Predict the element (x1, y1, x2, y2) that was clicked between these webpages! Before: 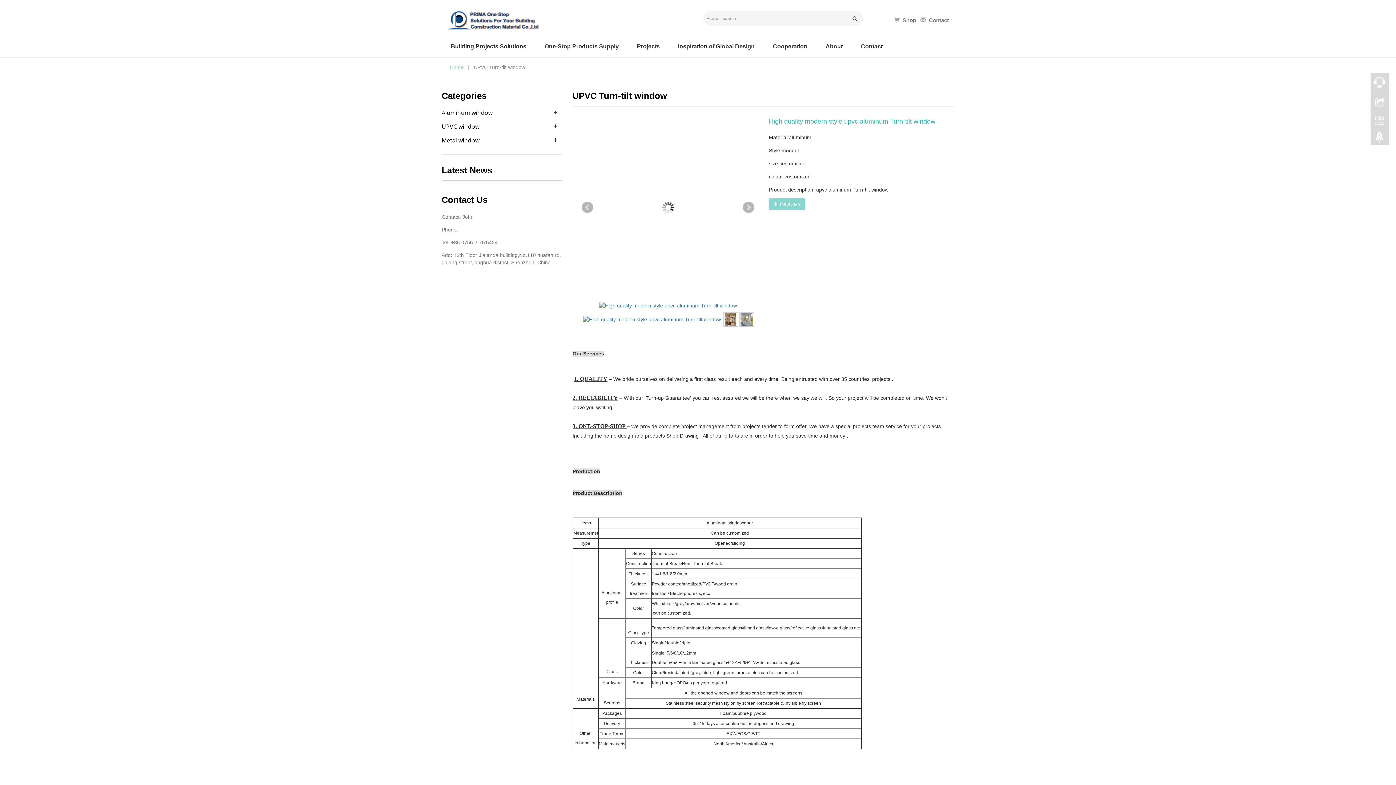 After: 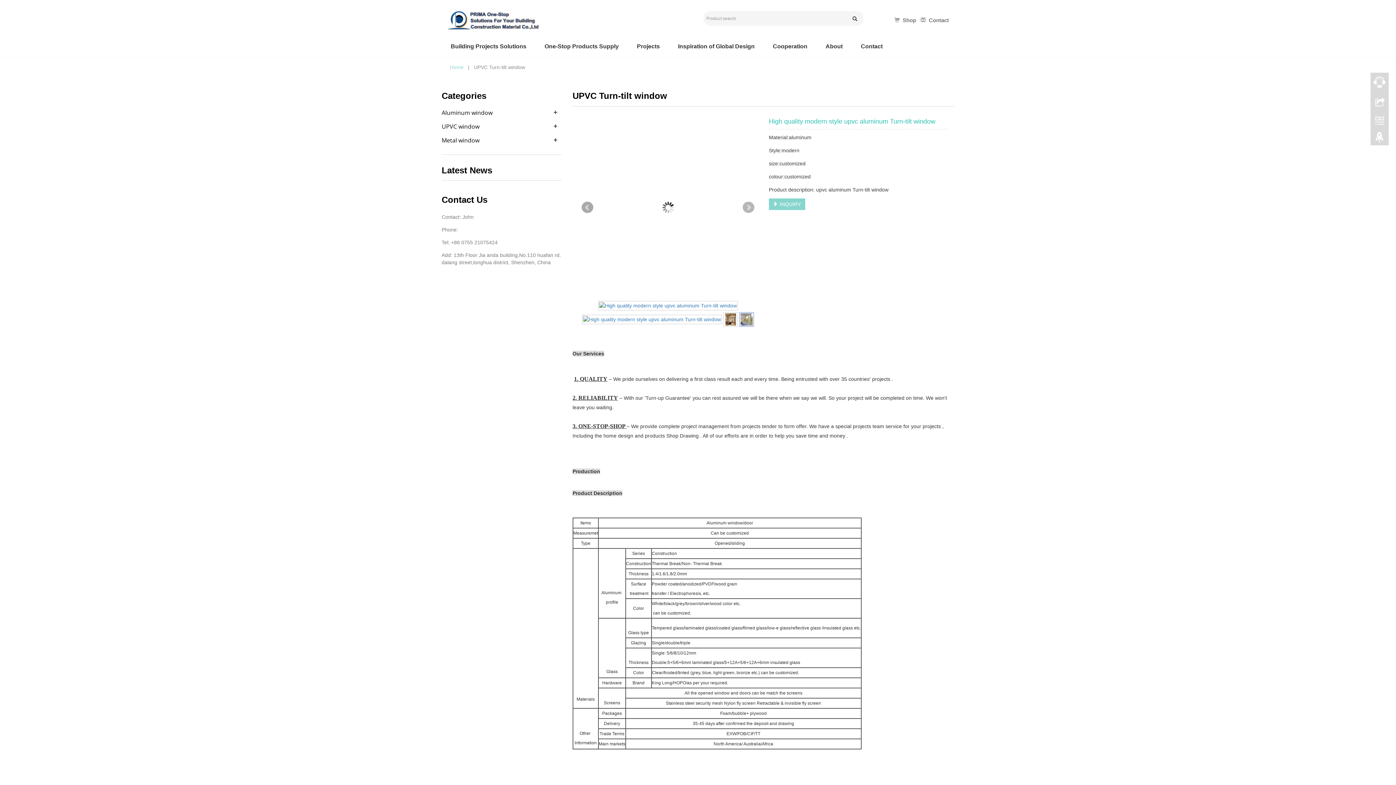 Action: label: Prev bbox: (581, 201, 593, 213)